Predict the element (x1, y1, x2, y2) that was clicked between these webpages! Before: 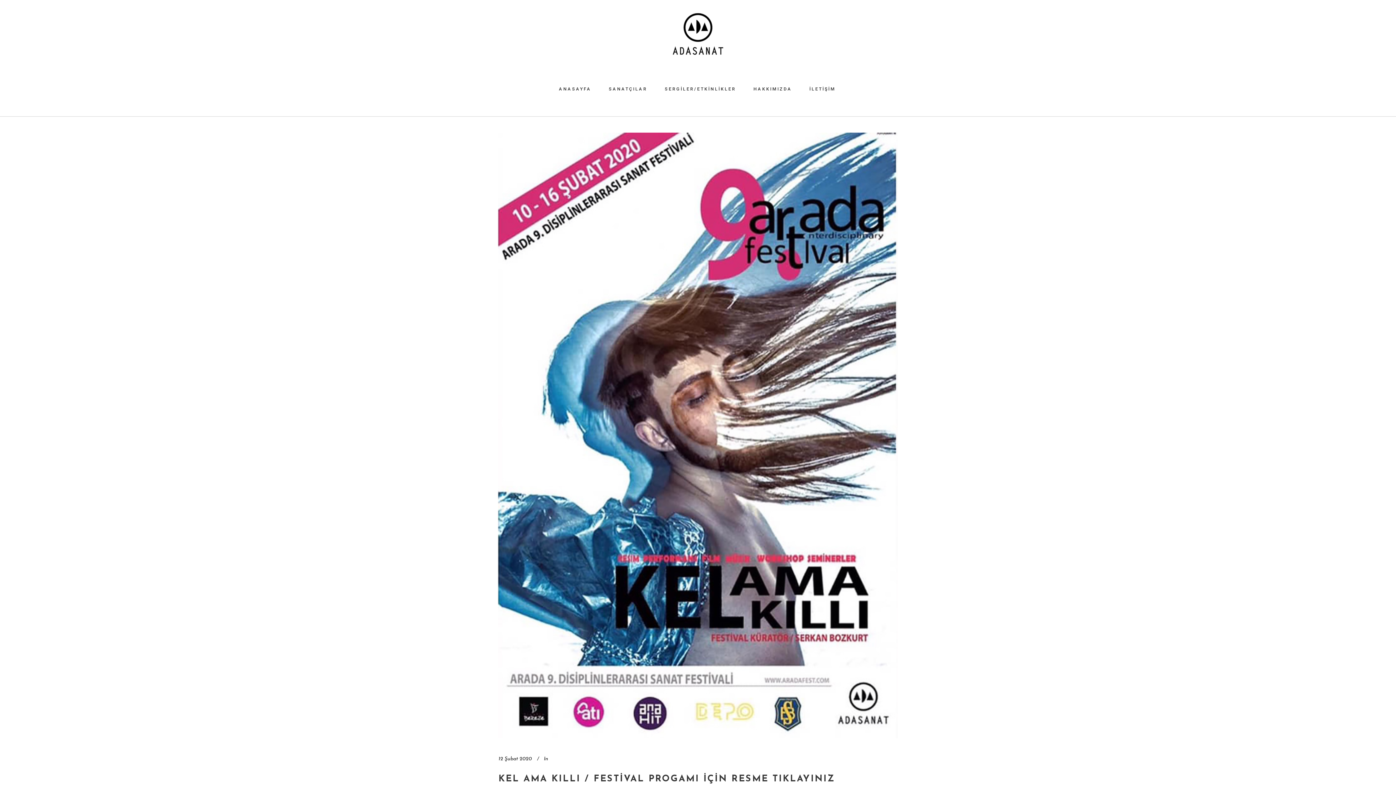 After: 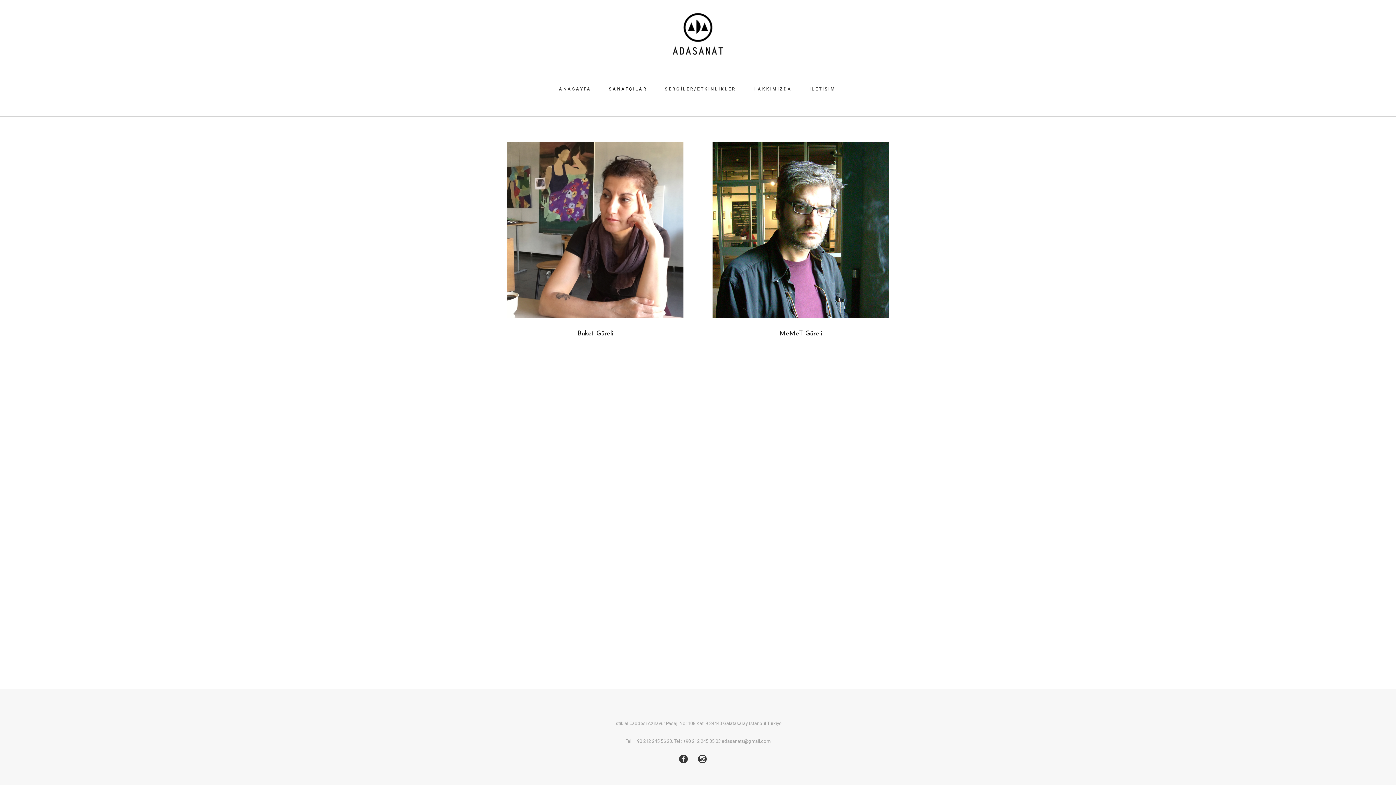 Action: label: SANATÇILAR bbox: (600, 61, 656, 116)